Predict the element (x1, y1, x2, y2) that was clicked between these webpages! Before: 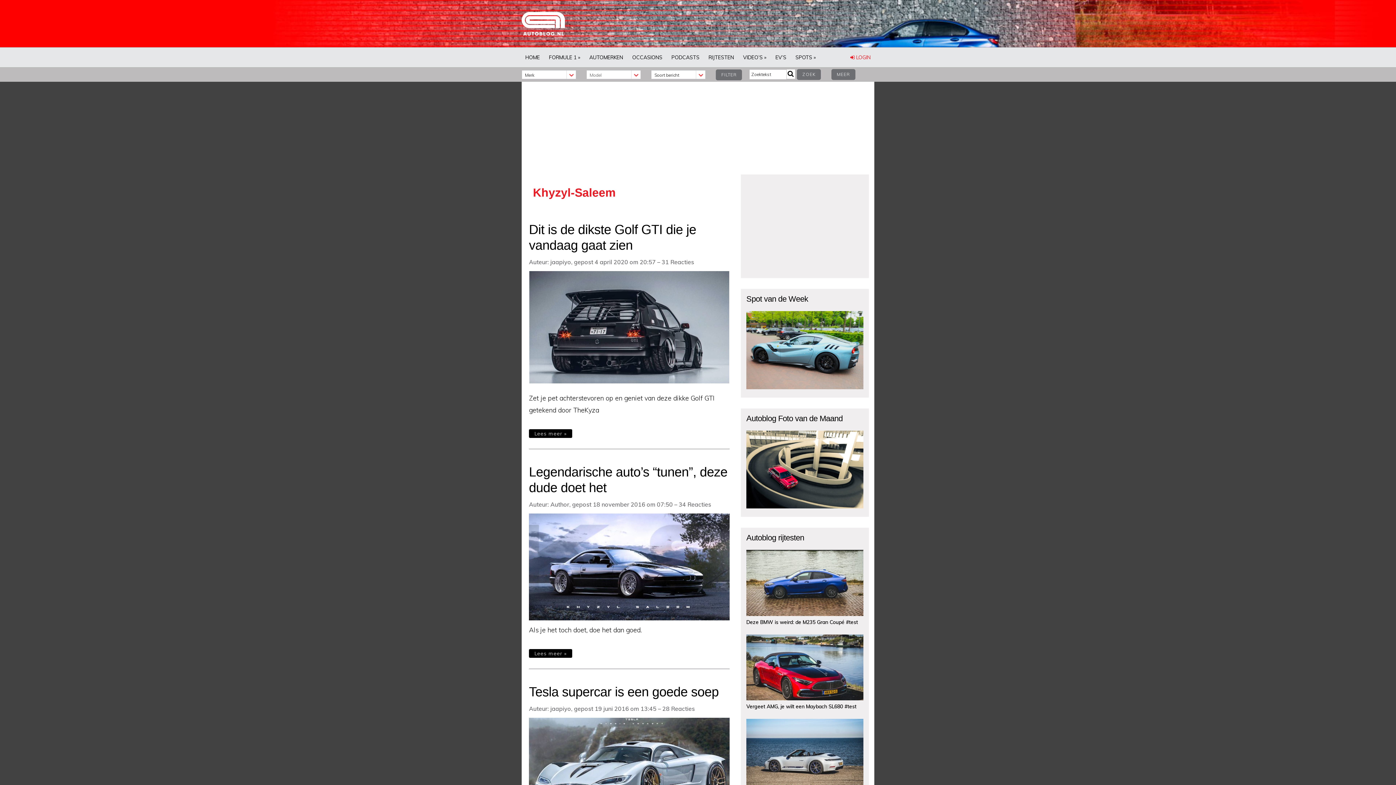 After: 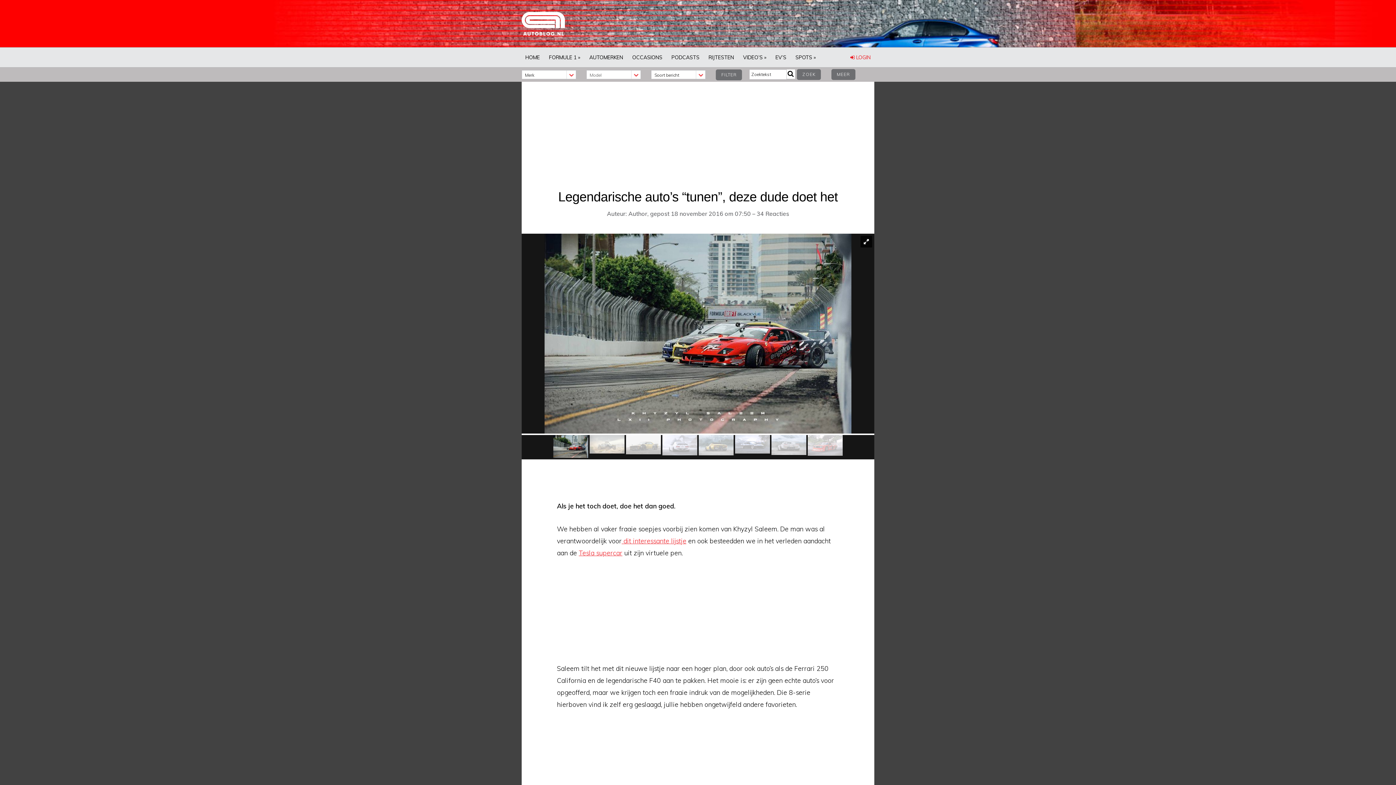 Action: bbox: (529, 614, 729, 622)